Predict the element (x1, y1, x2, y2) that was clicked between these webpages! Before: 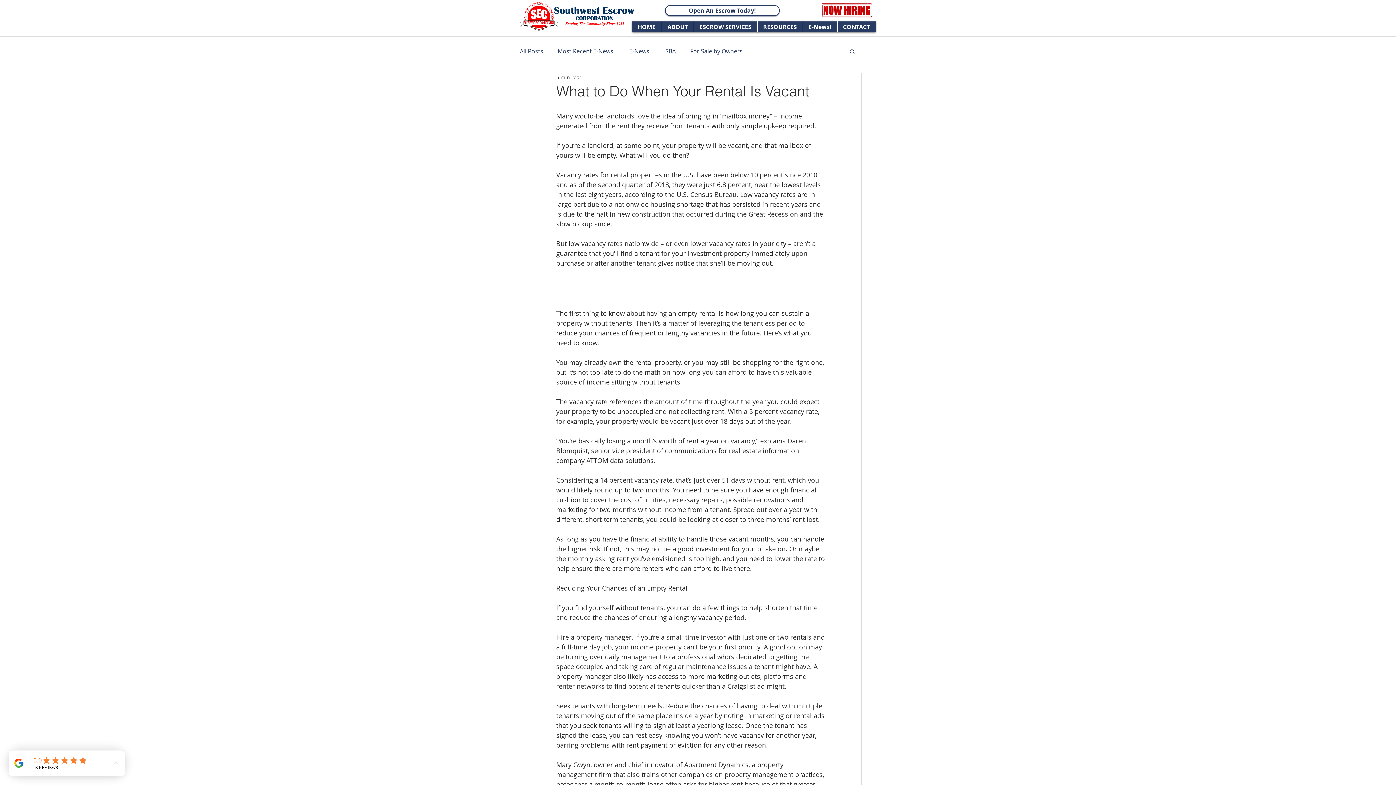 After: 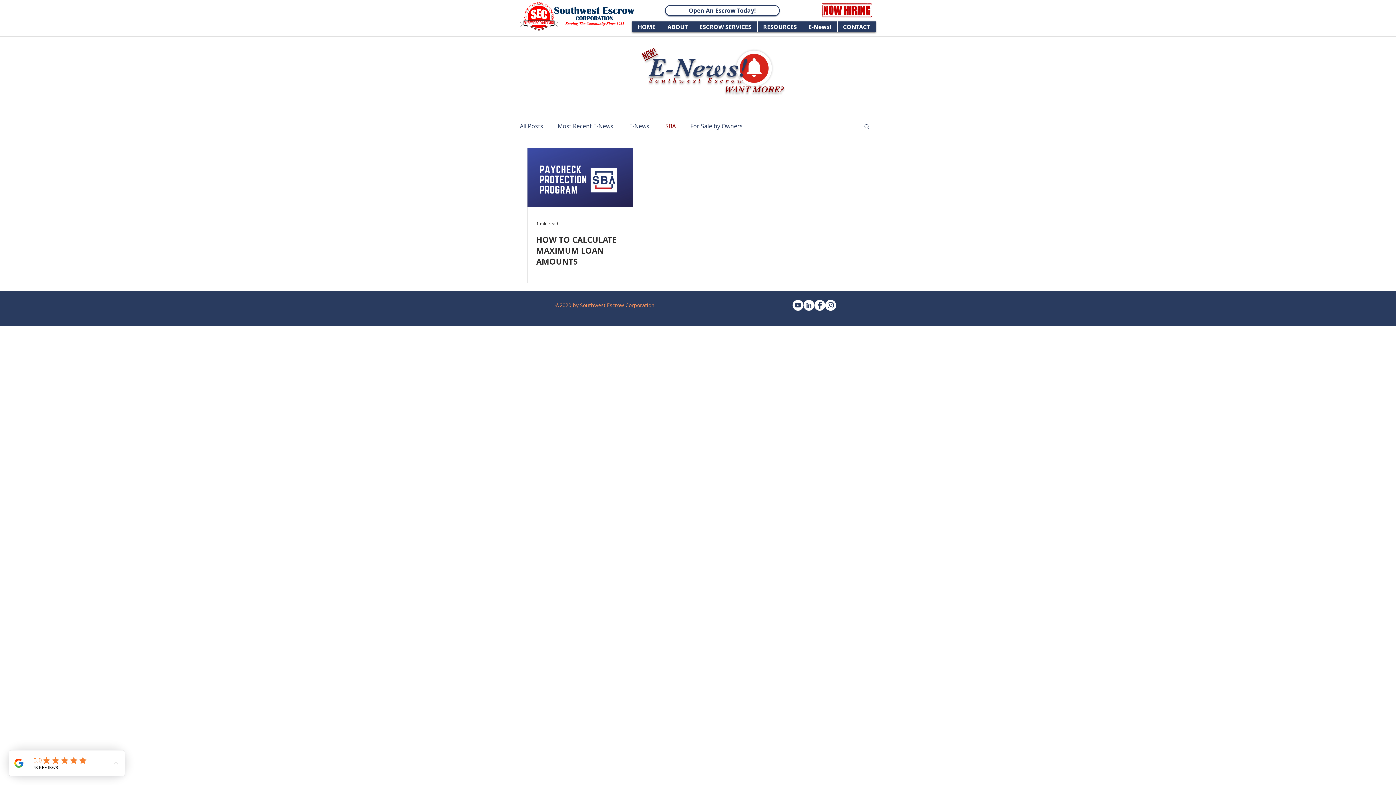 Action: bbox: (665, 47, 676, 55) label: SBA